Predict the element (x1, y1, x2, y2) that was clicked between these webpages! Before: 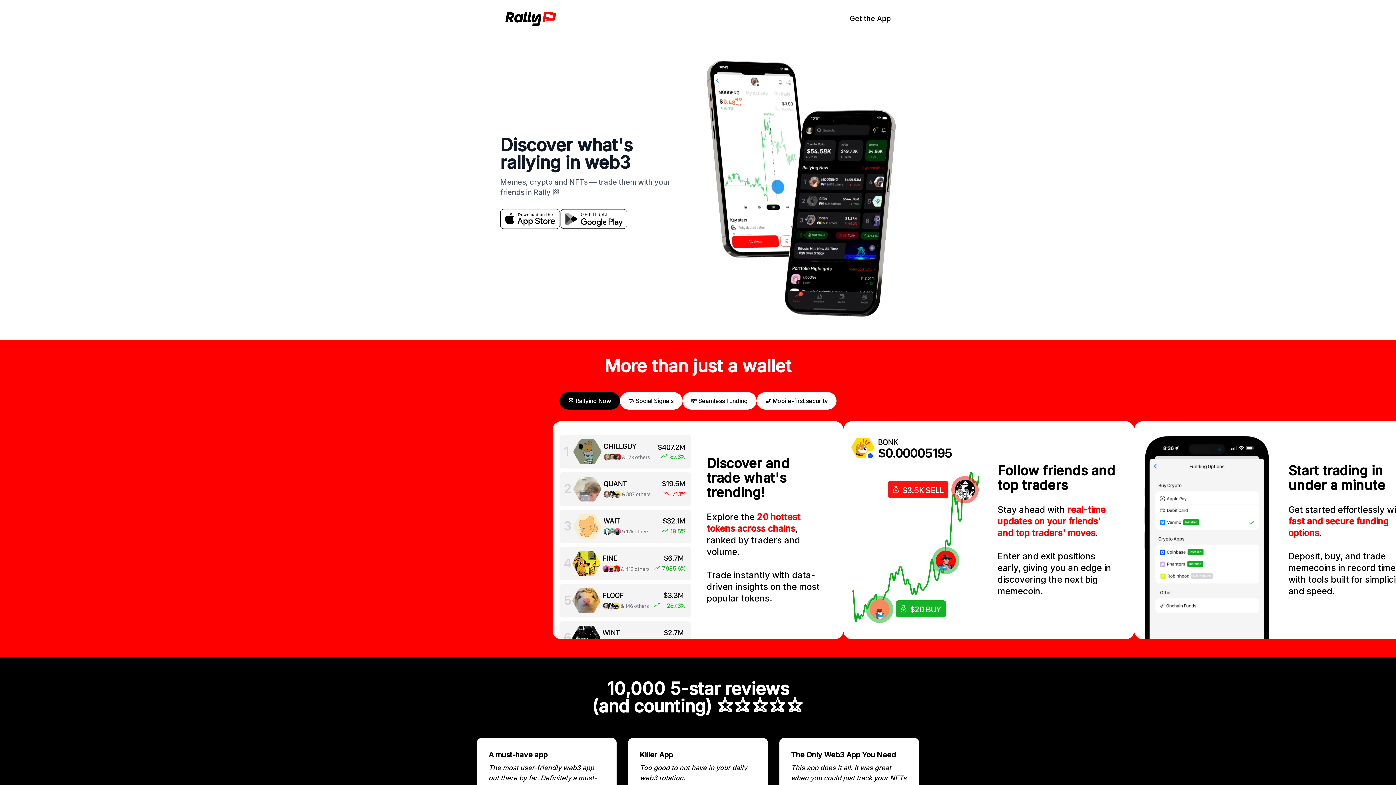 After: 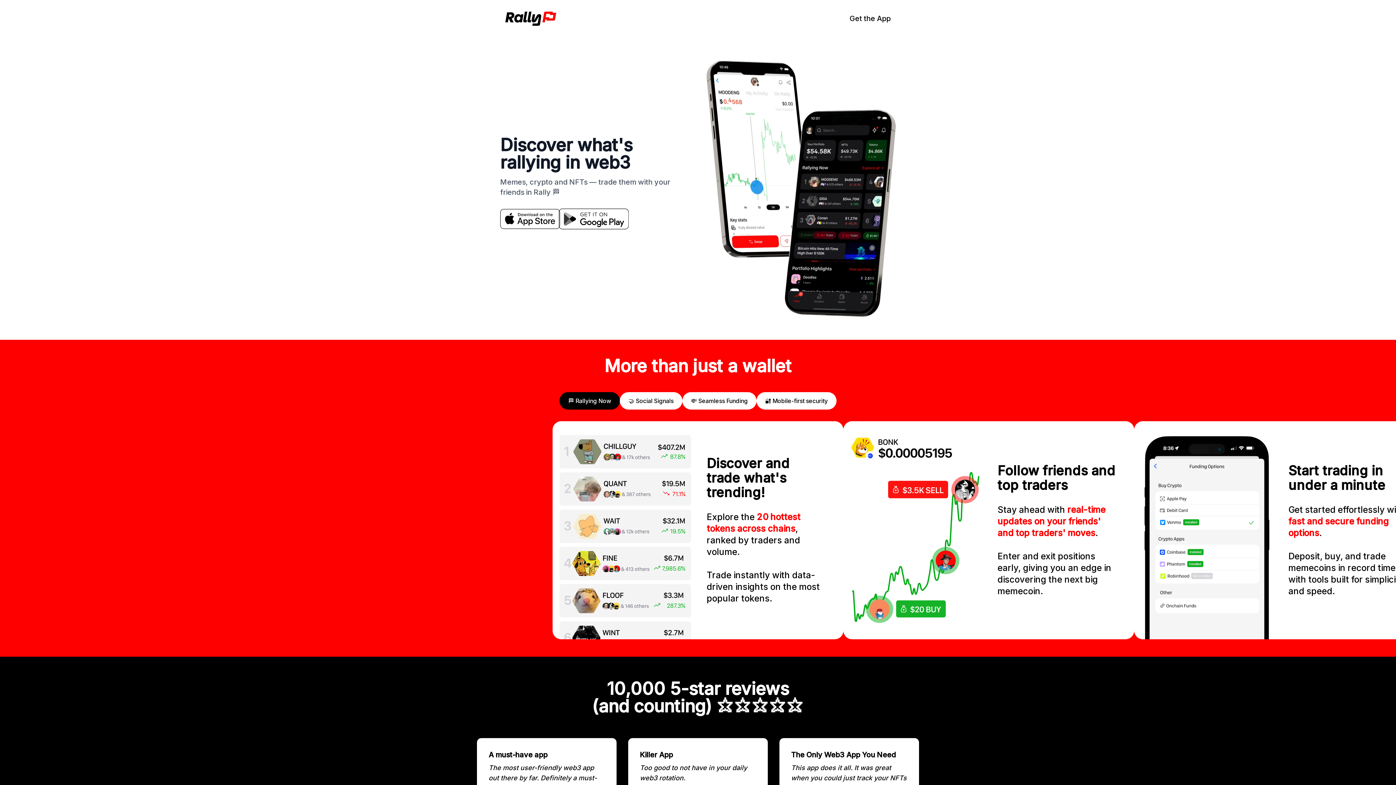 Action: bbox: (560, 209, 627, 229)